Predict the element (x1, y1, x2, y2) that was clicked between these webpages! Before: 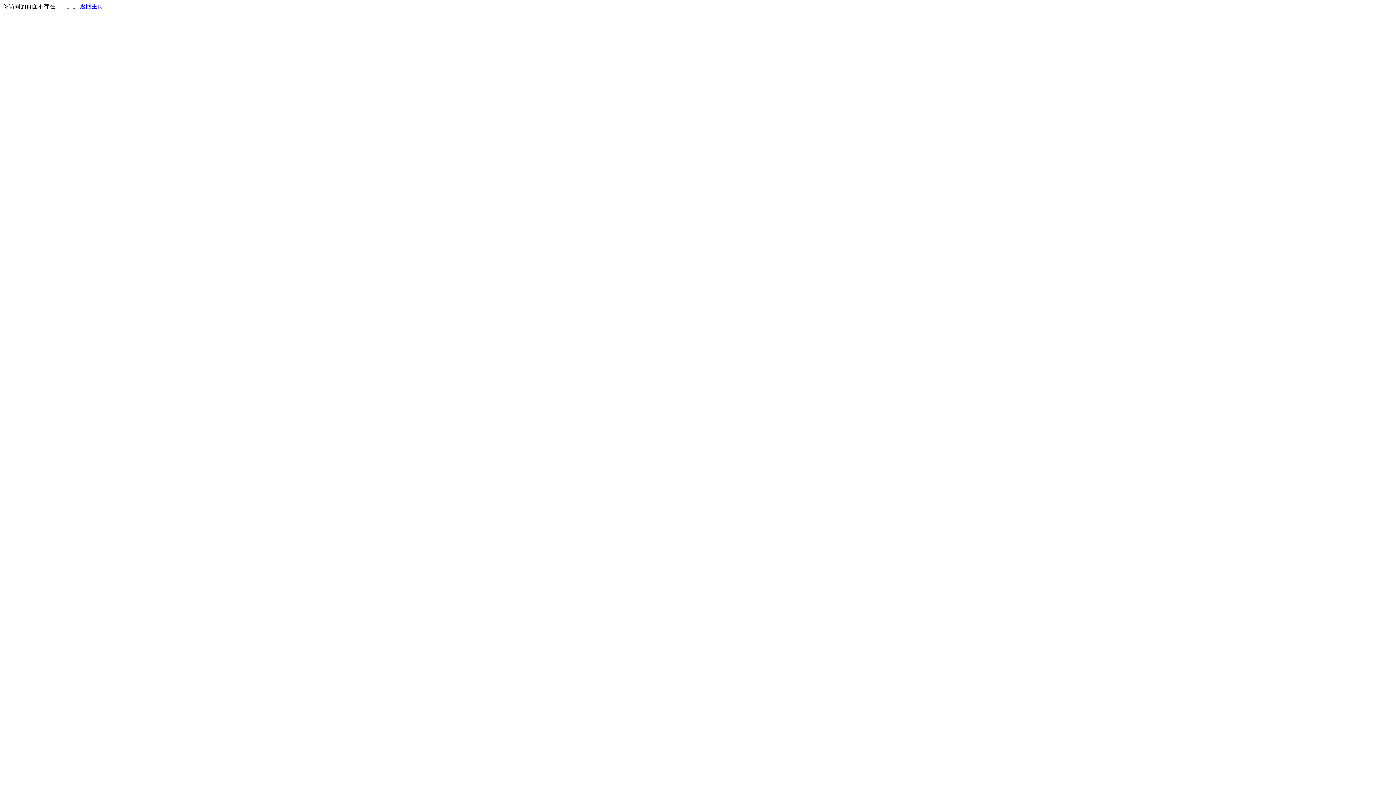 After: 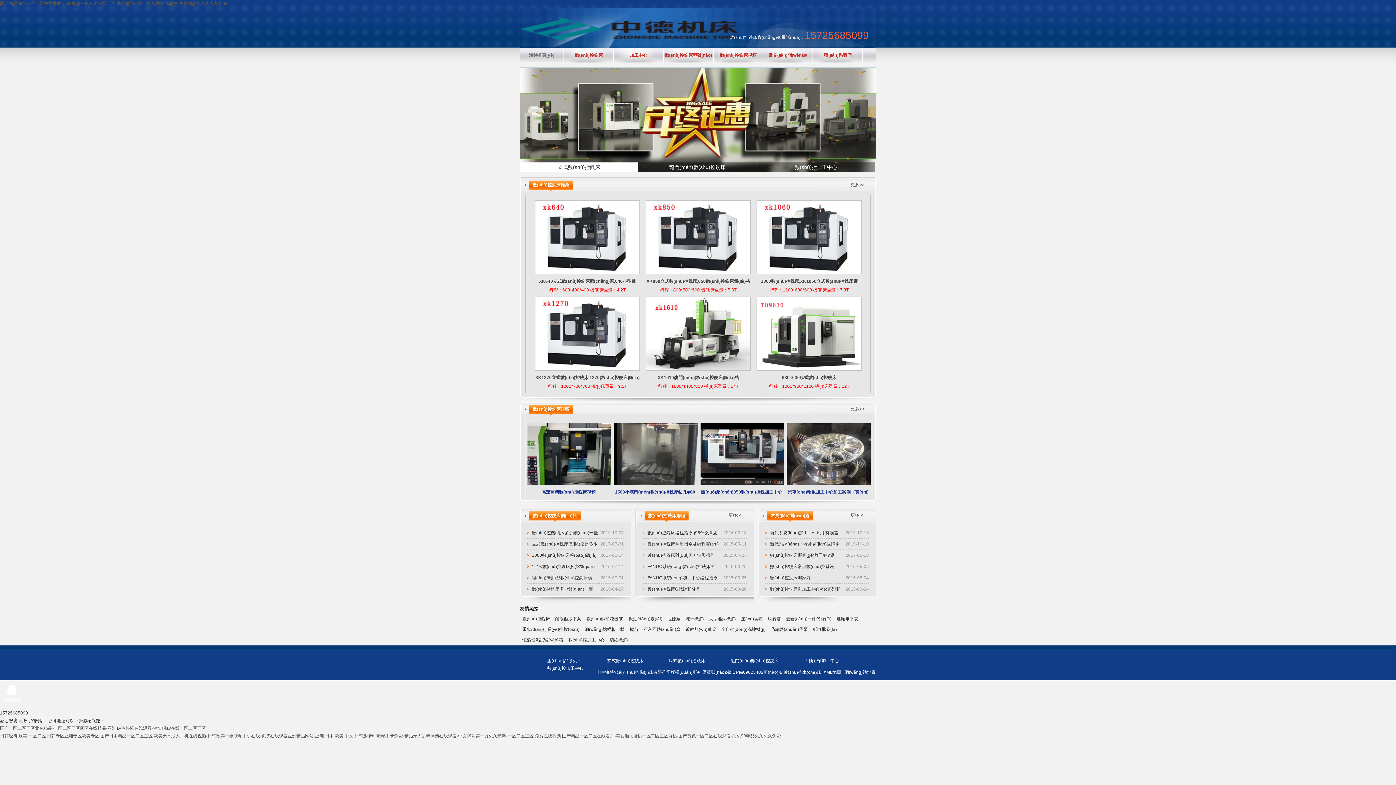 Action: bbox: (80, 3, 103, 9) label: 返回主页